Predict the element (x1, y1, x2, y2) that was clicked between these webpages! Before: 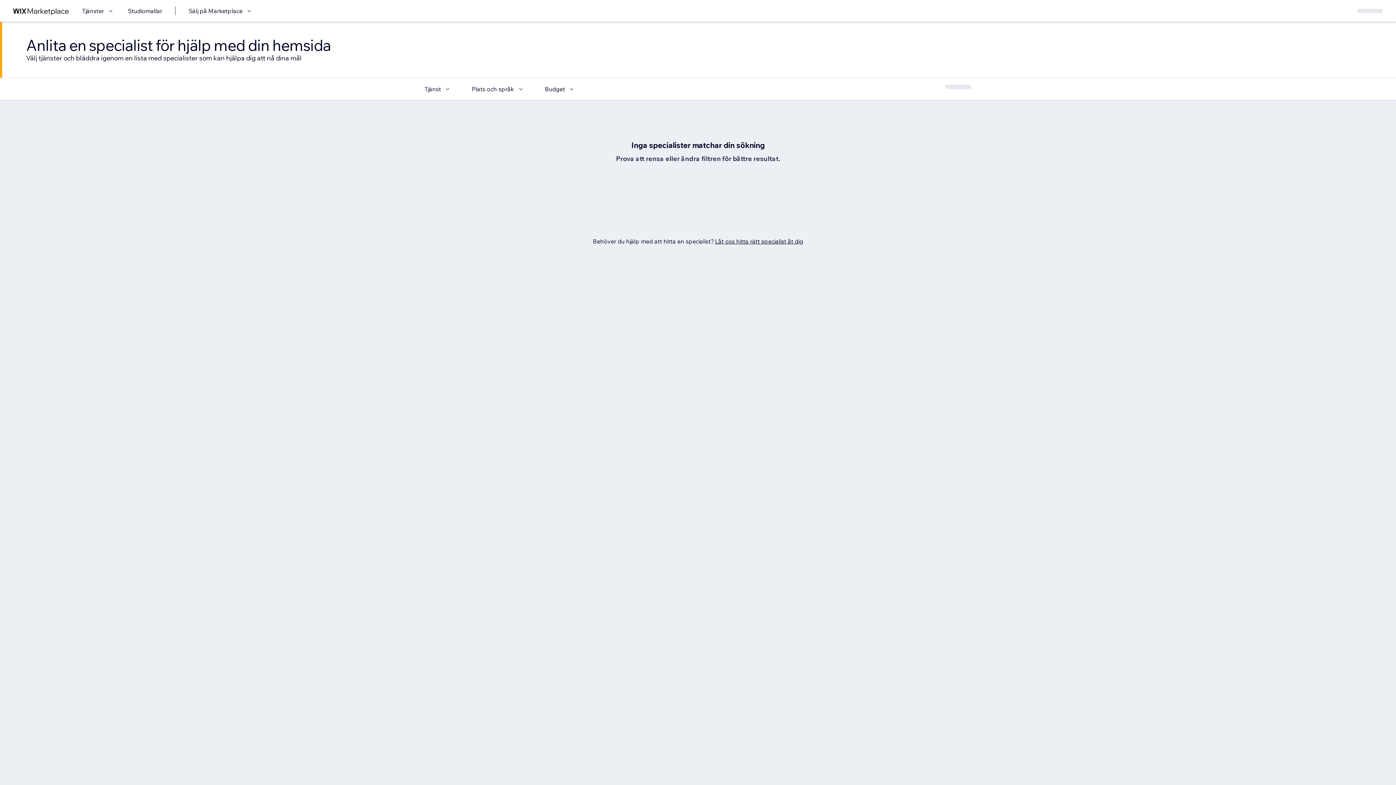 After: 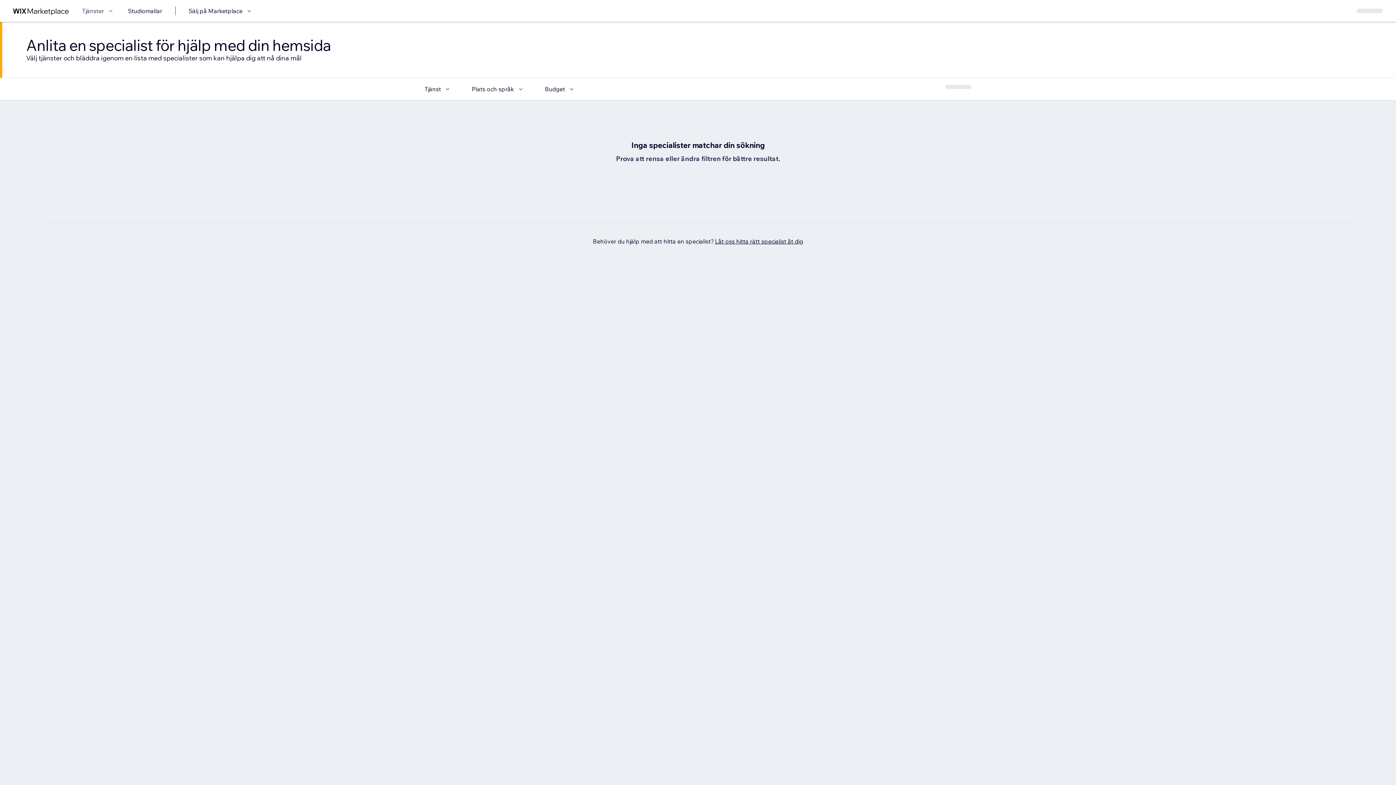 Action: label: Tjänster bbox: (82, 6, 114, 15)